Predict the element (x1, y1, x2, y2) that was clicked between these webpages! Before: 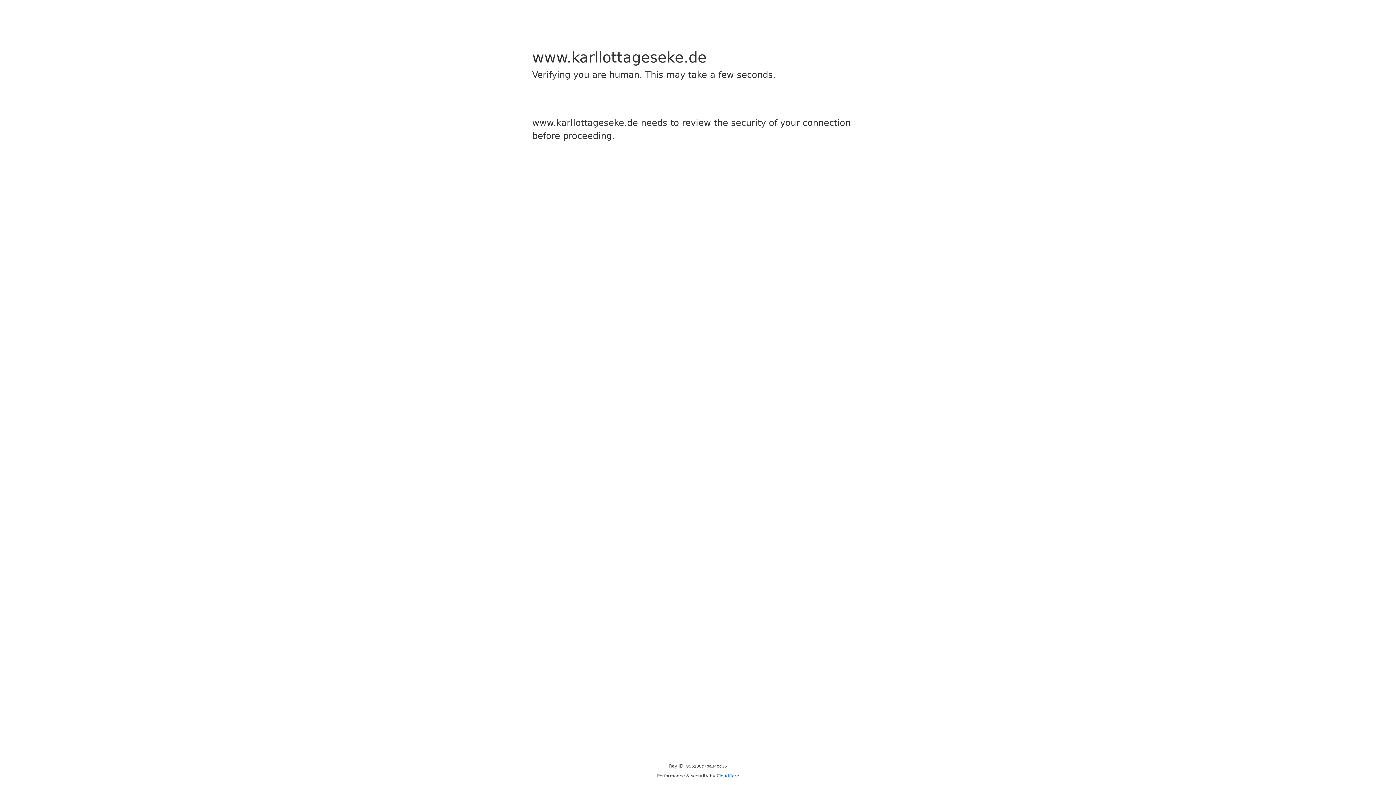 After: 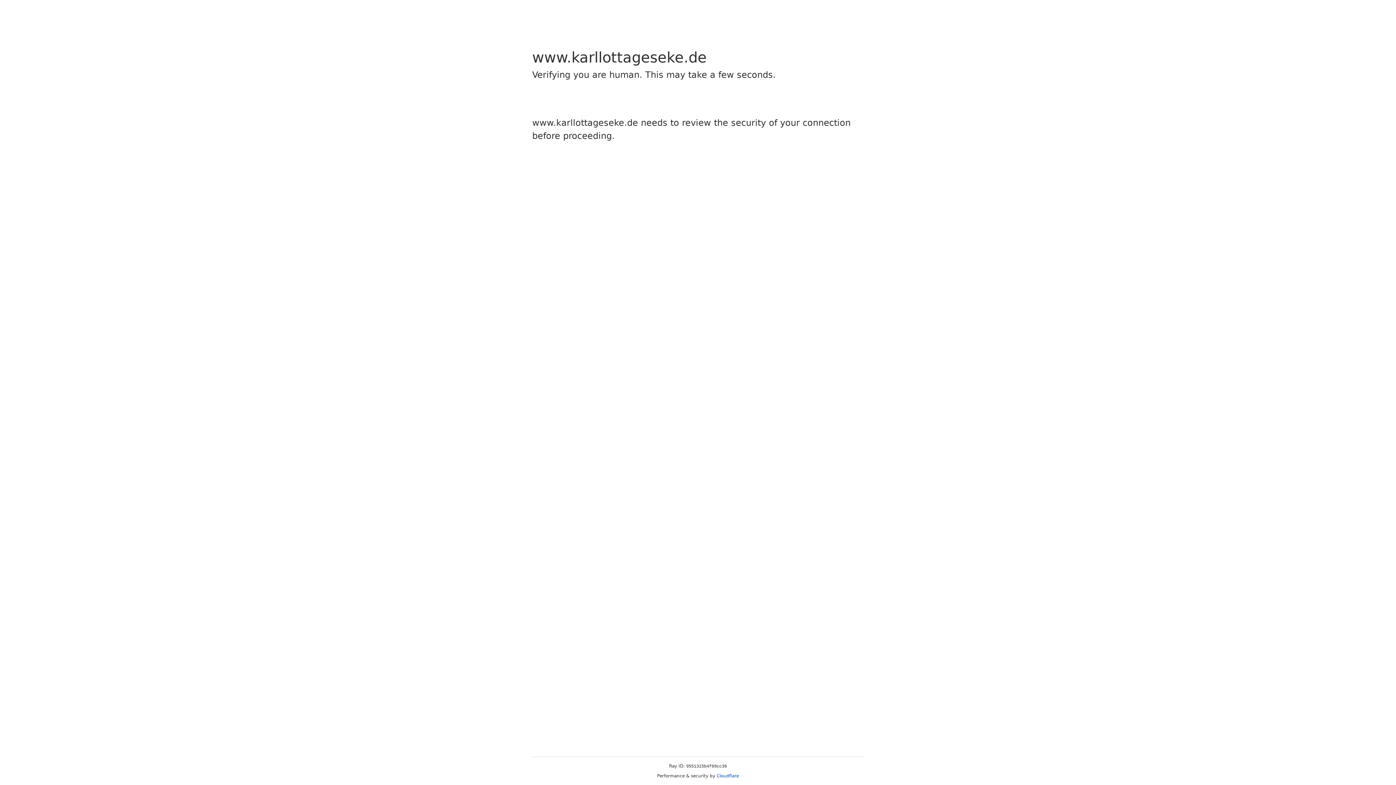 Action: label: Cloudflare bbox: (716, 773, 739, 778)